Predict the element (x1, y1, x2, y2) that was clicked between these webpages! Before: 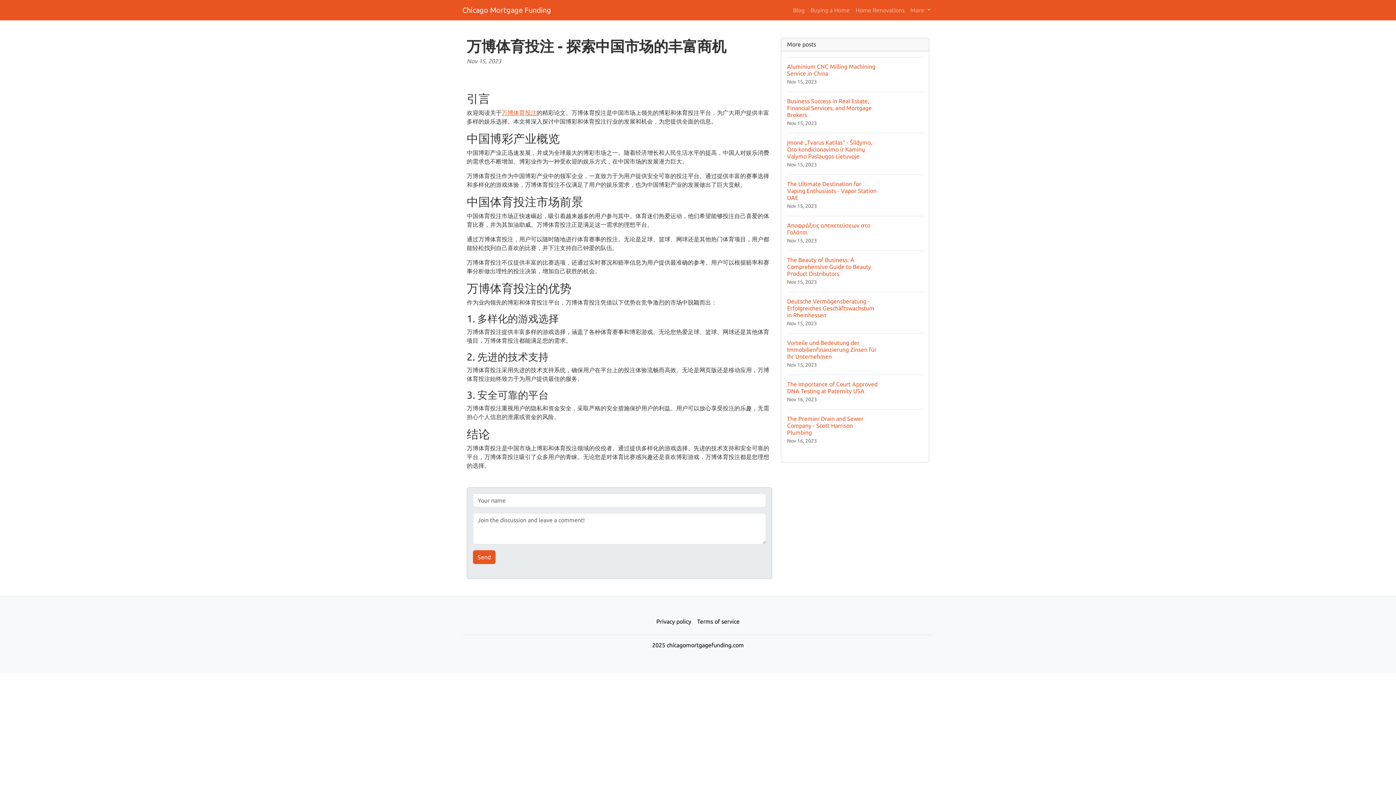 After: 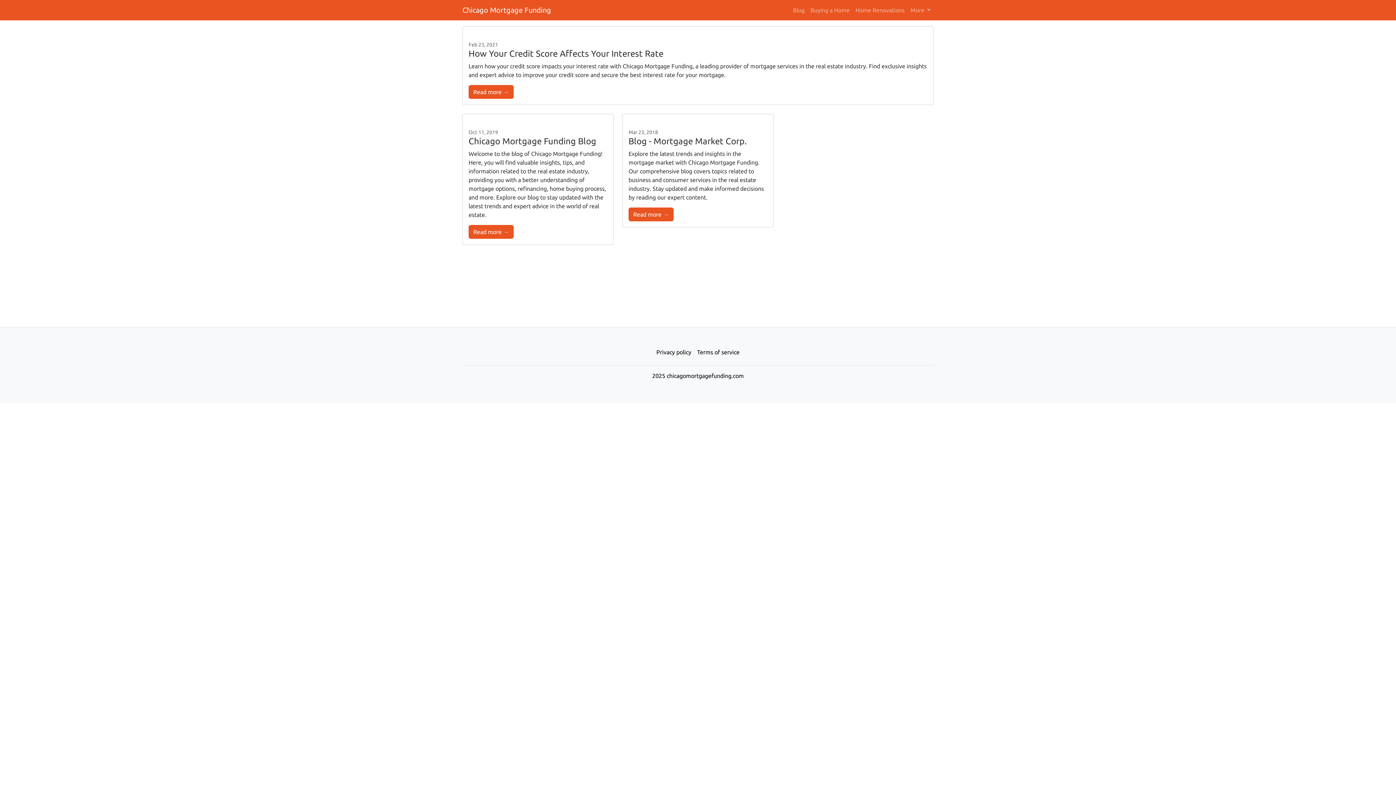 Action: label: Blog bbox: (790, 2, 807, 17)